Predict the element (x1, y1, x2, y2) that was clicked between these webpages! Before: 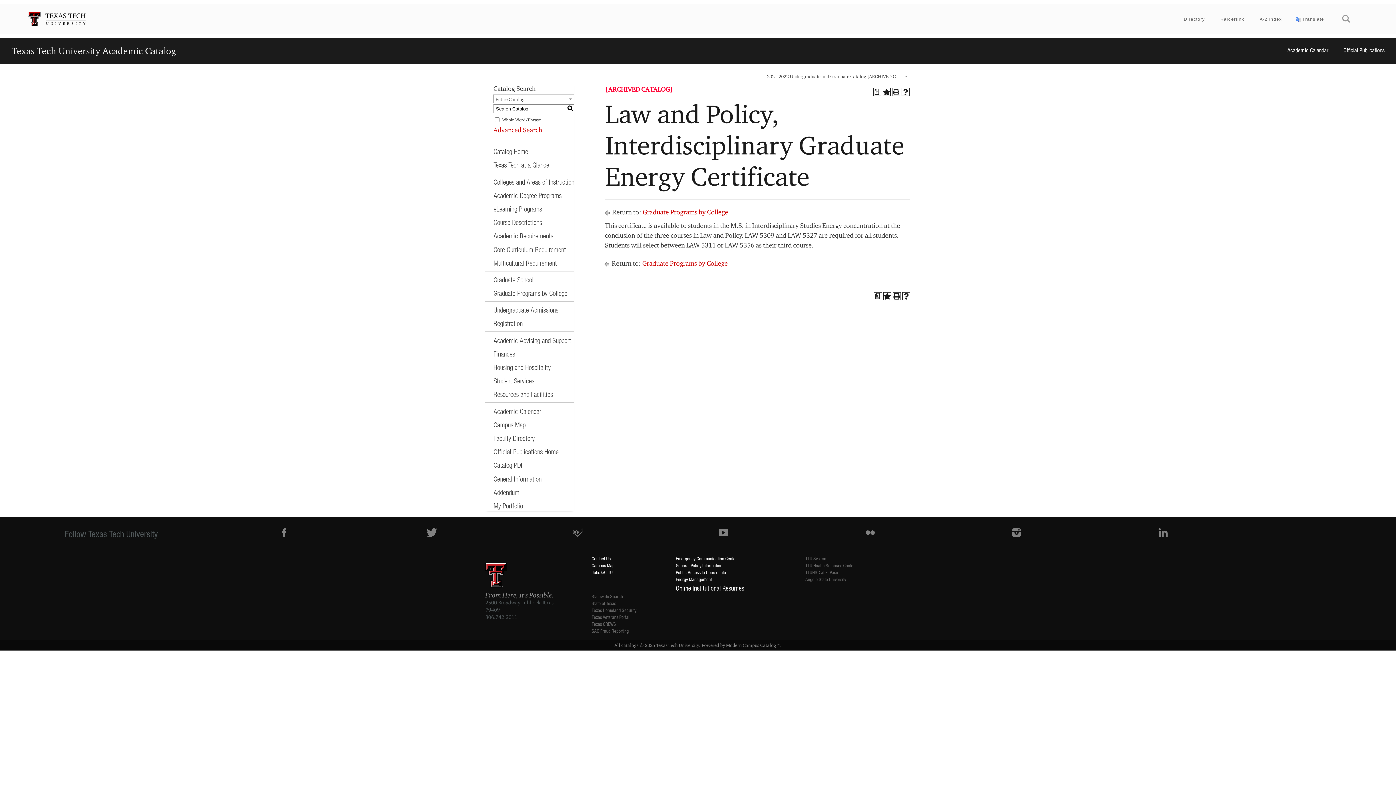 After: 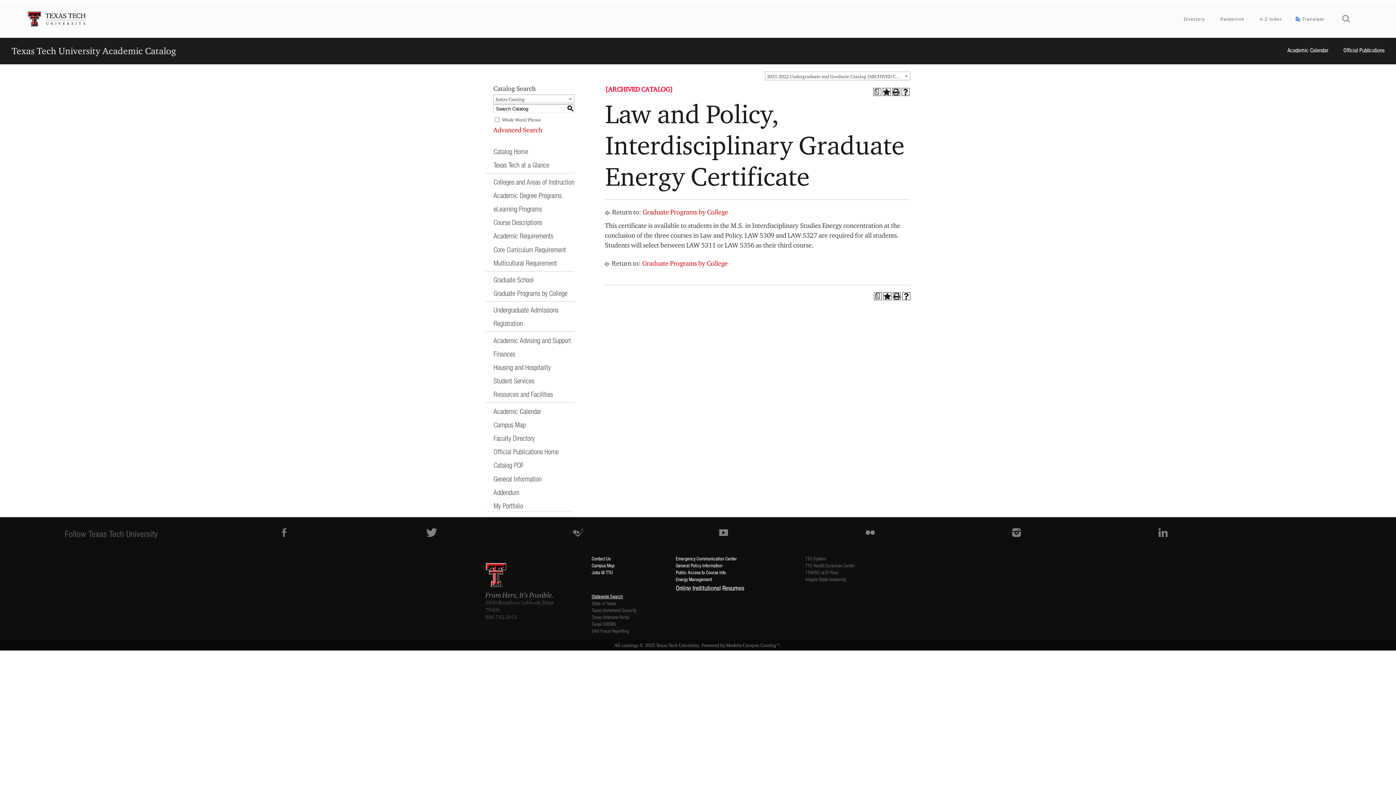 Action: bbox: (591, 593, 623, 599) label: Statewide Search